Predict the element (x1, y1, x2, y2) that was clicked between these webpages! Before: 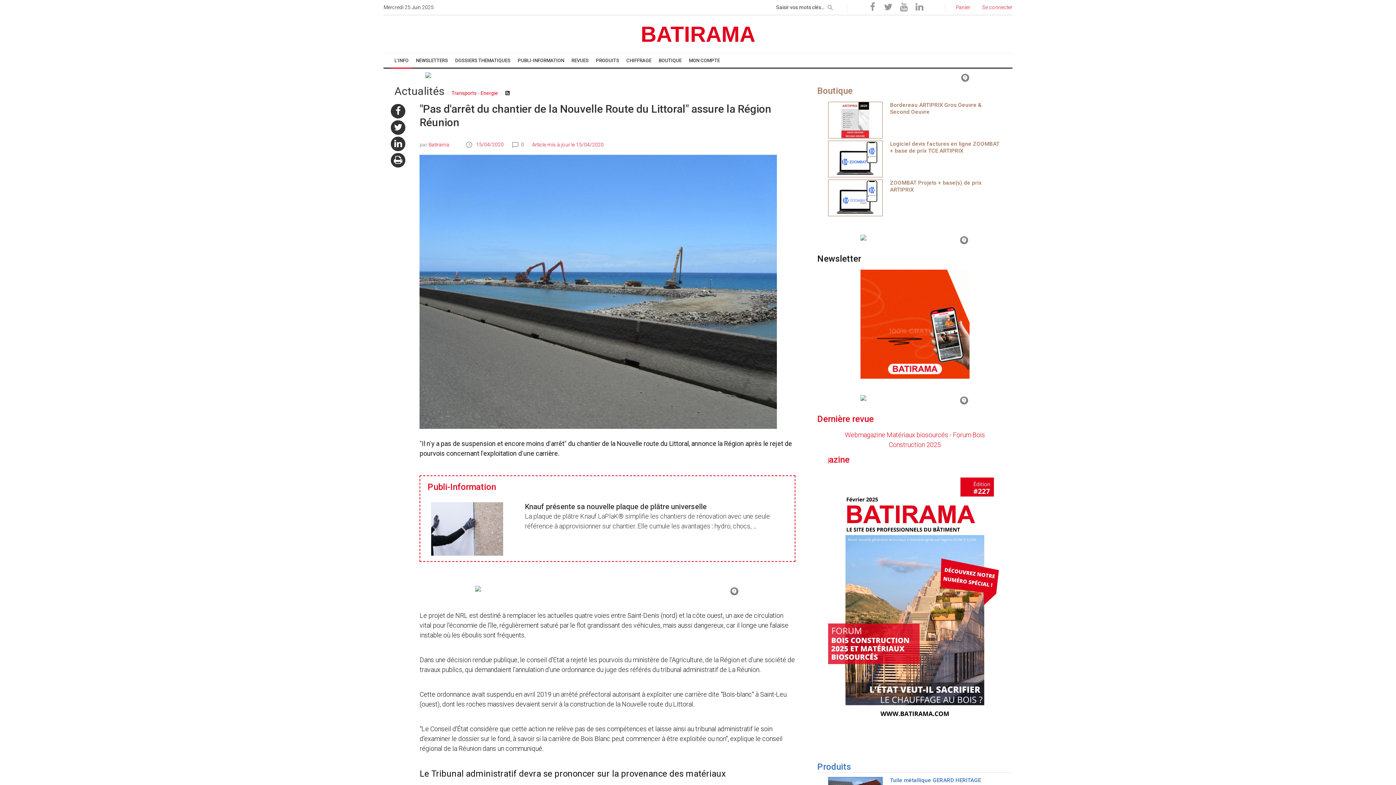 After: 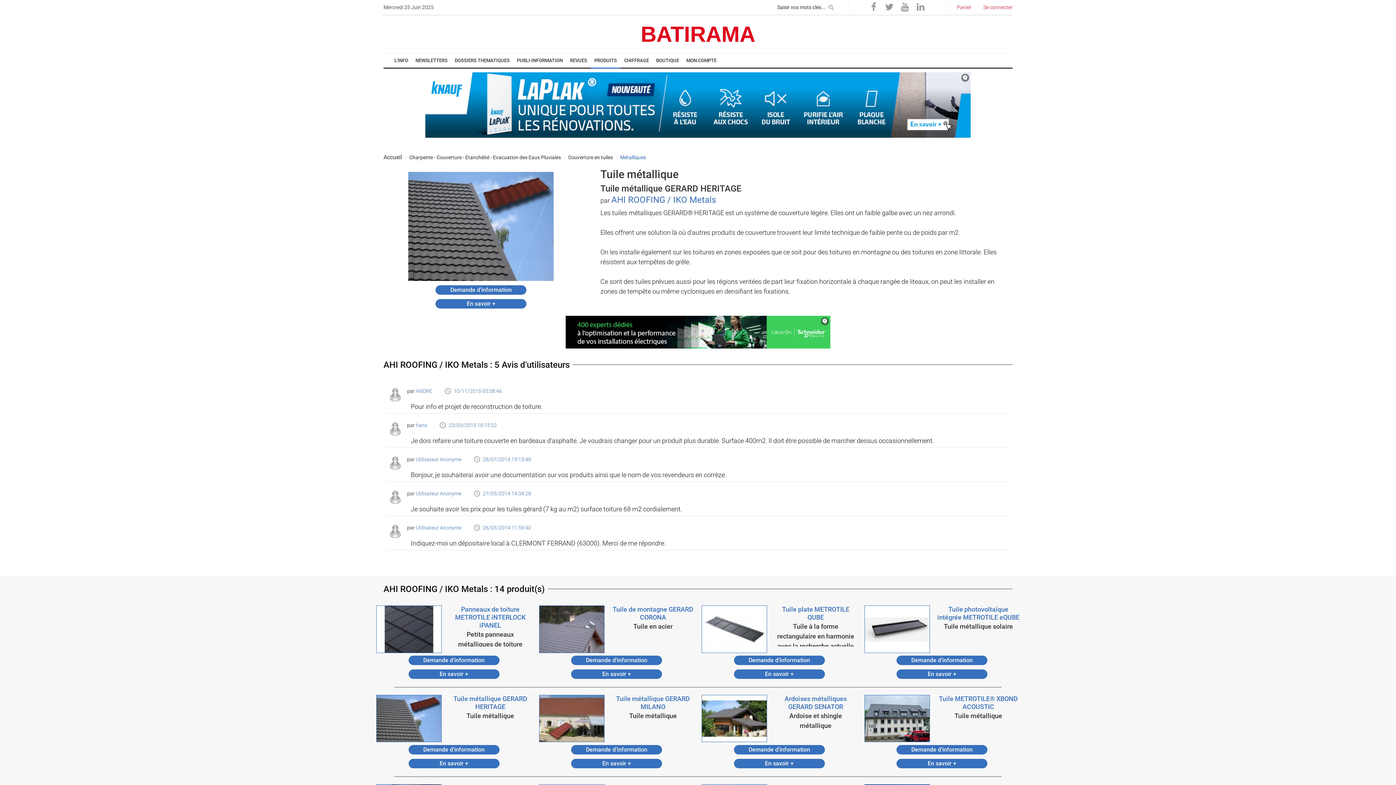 Action: label: Tuile métallique GERARD HERITAGE bbox: (890, 777, 981, 784)